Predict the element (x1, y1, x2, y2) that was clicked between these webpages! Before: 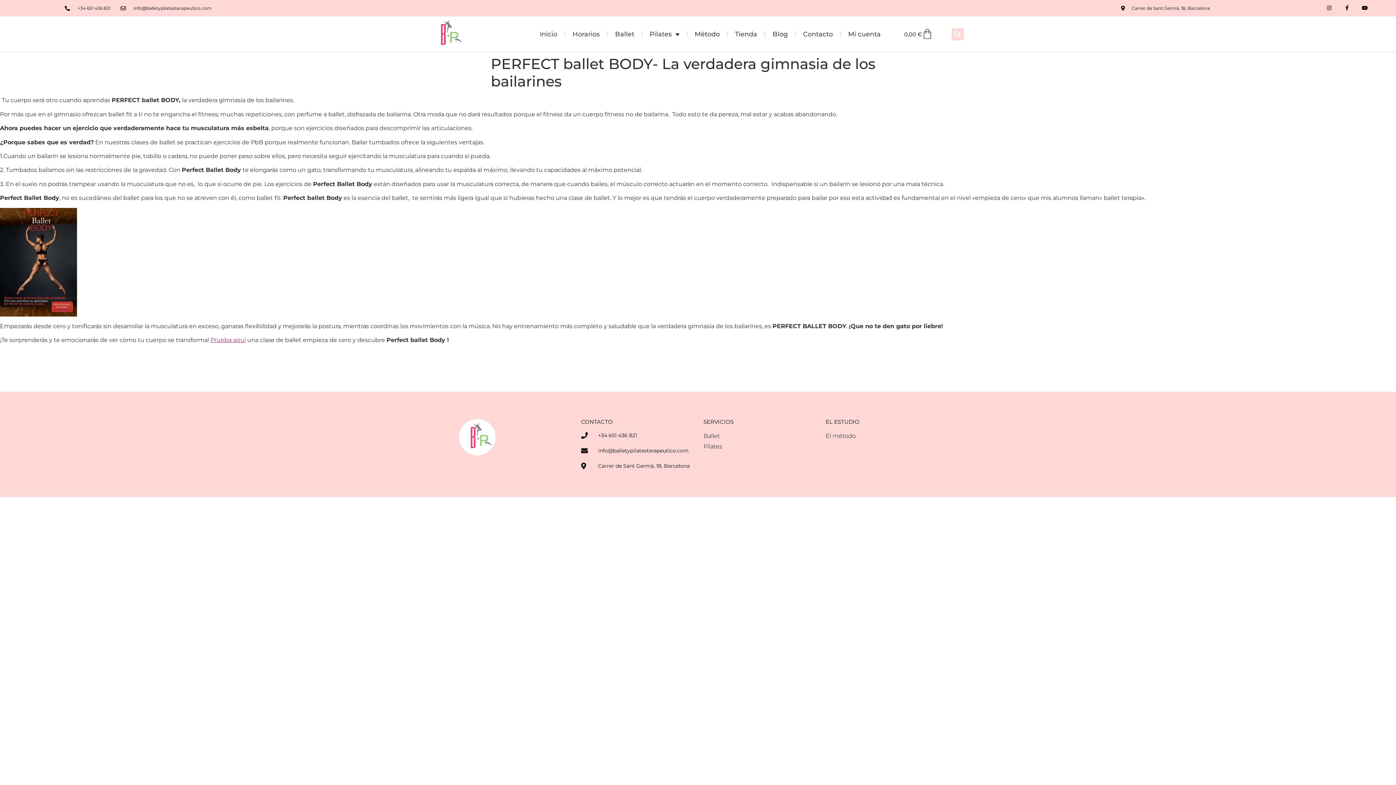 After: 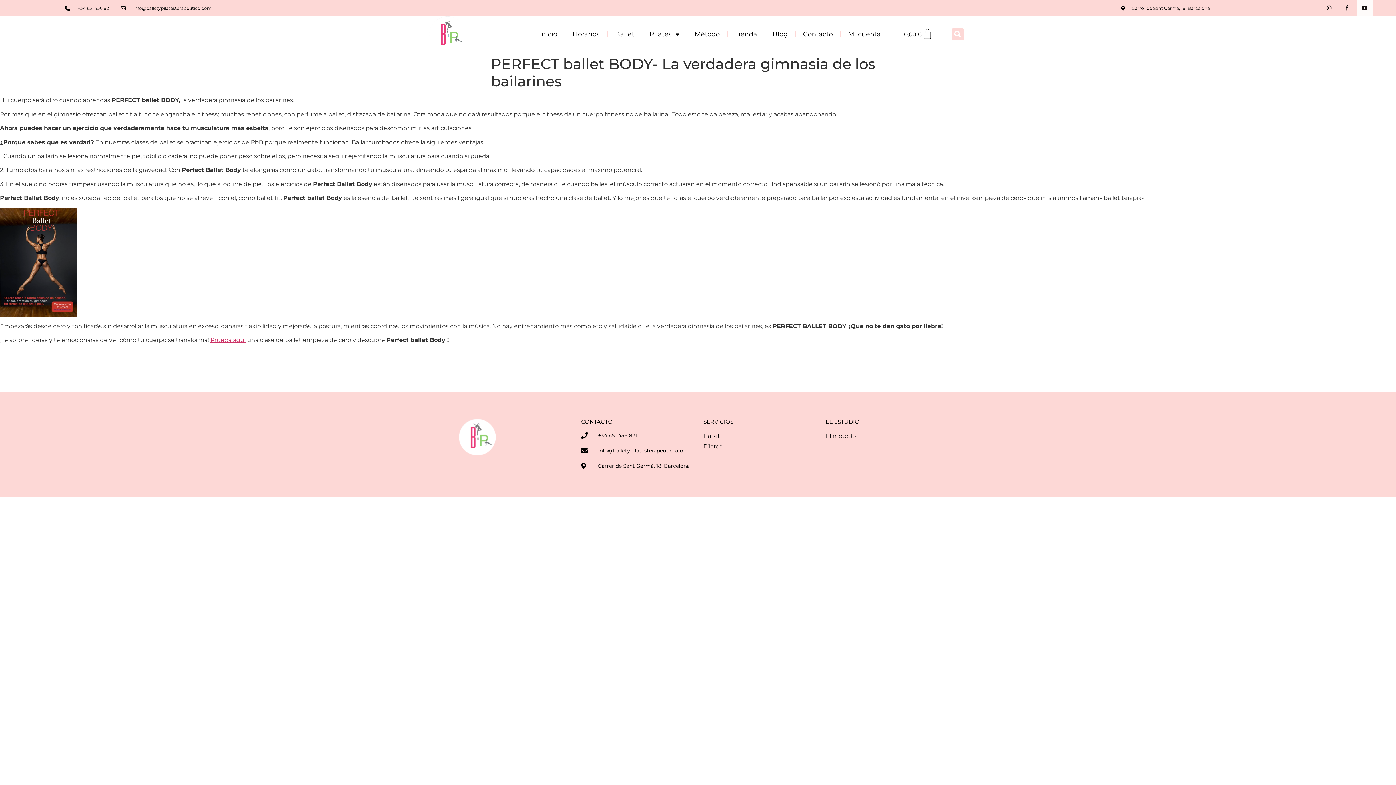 Action: label: Youtube bbox: (1356, 0, 1373, 16)